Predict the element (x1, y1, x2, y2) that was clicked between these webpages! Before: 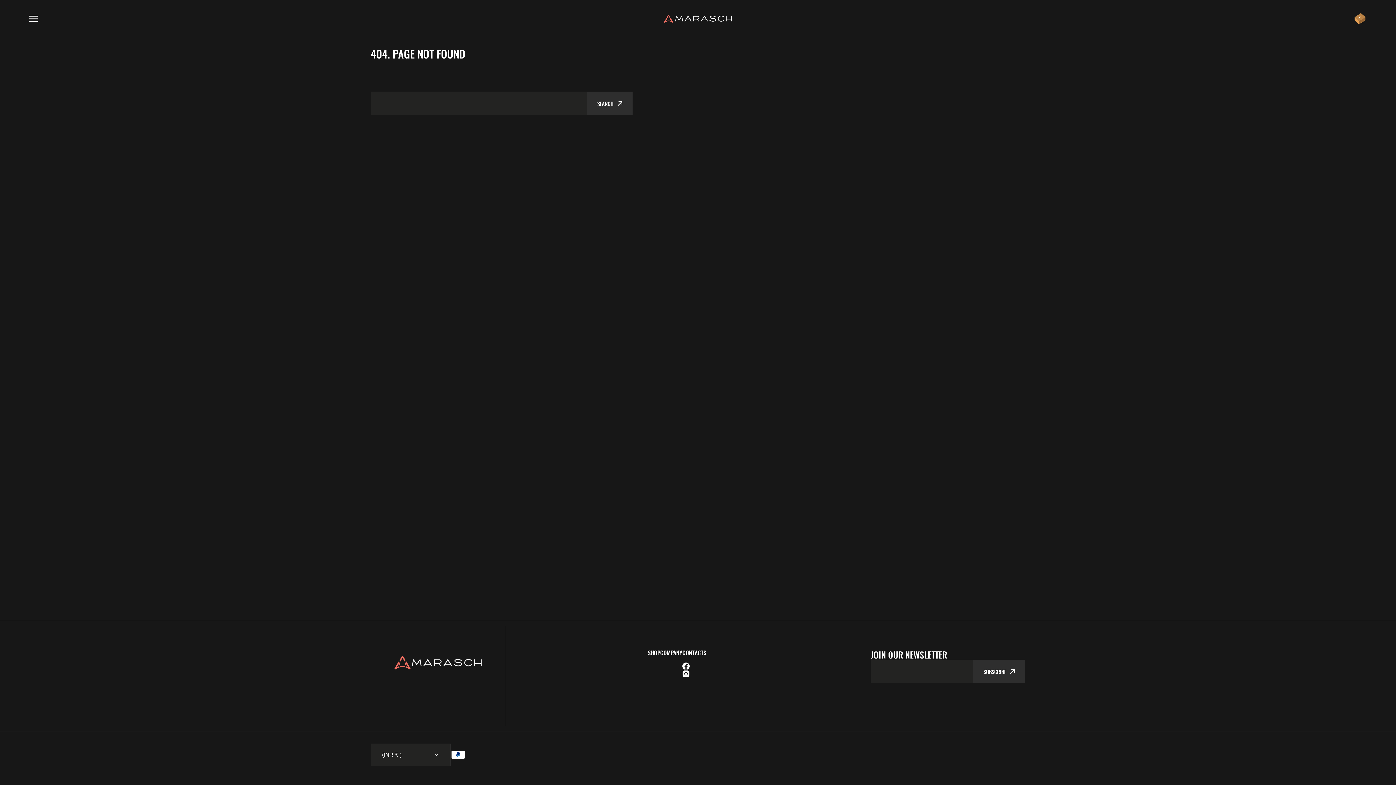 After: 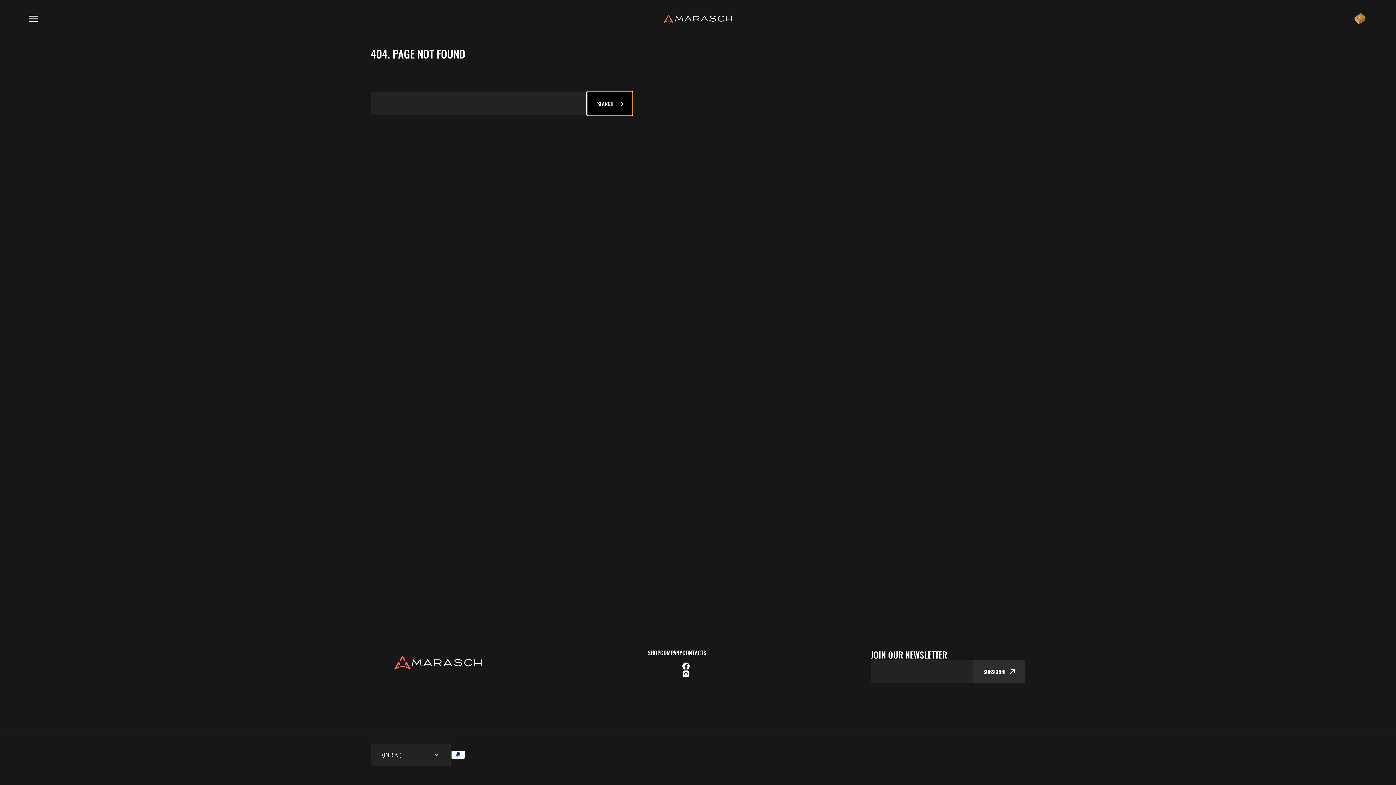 Action: label: Search bbox: (587, 91, 632, 115)